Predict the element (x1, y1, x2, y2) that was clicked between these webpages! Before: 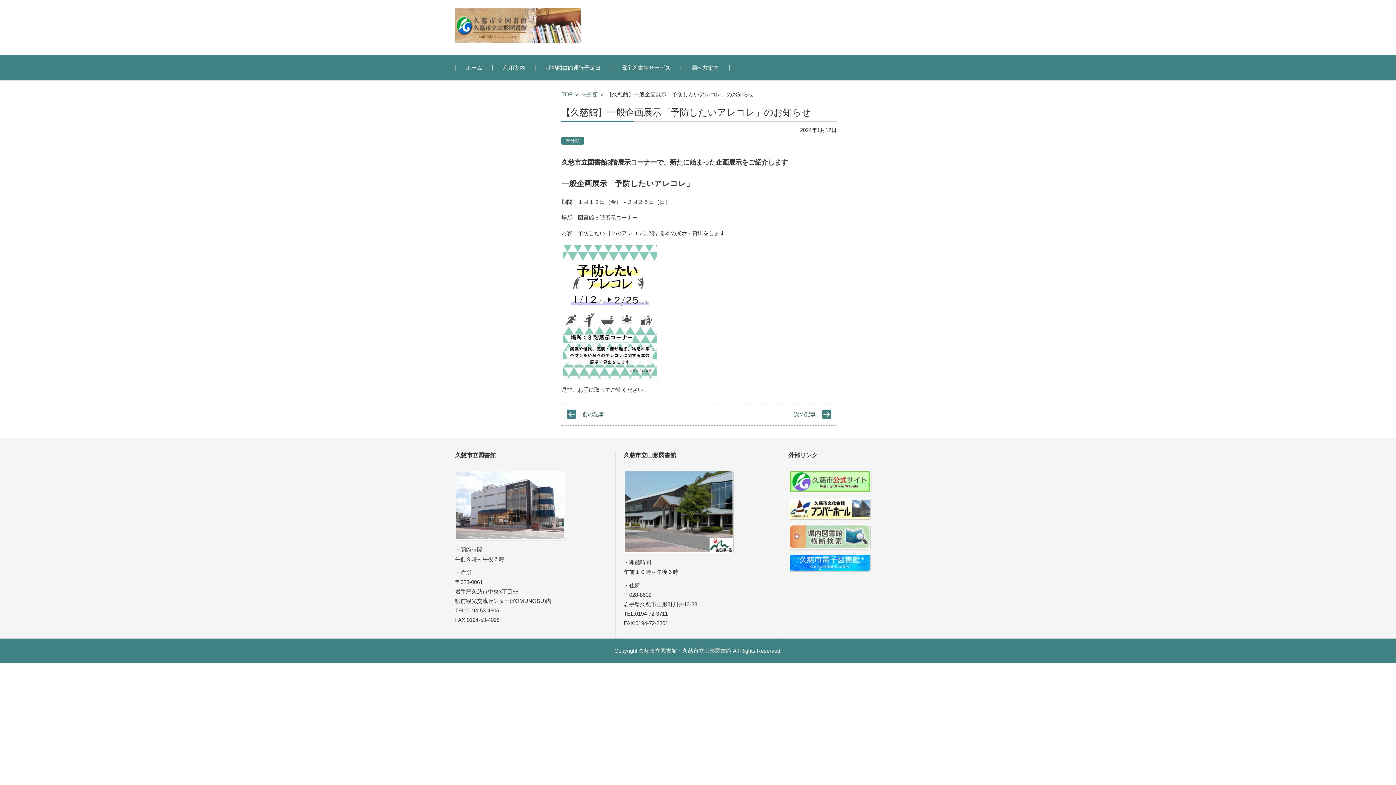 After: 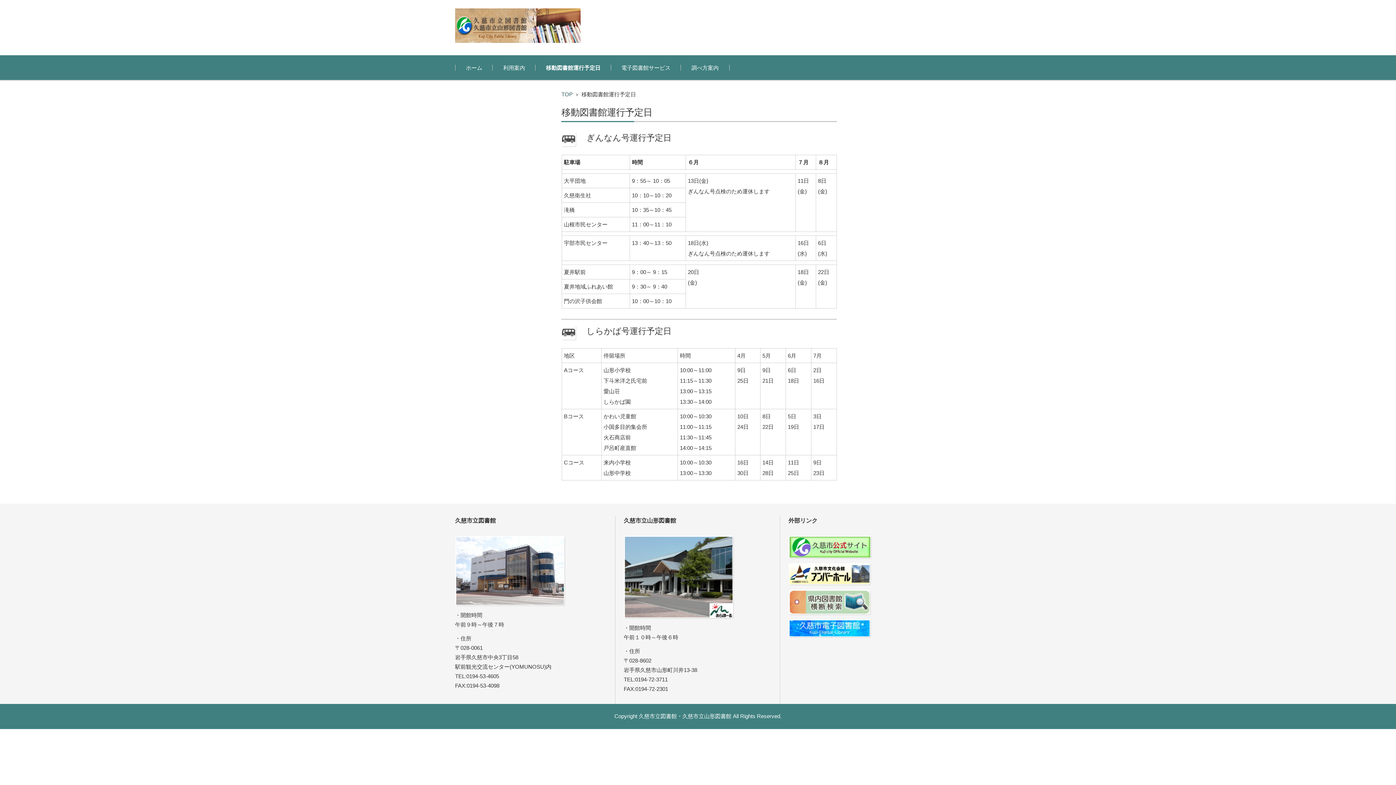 Action: label: 移動図書館運行予定日 bbox: (535, 55, 611, 80)